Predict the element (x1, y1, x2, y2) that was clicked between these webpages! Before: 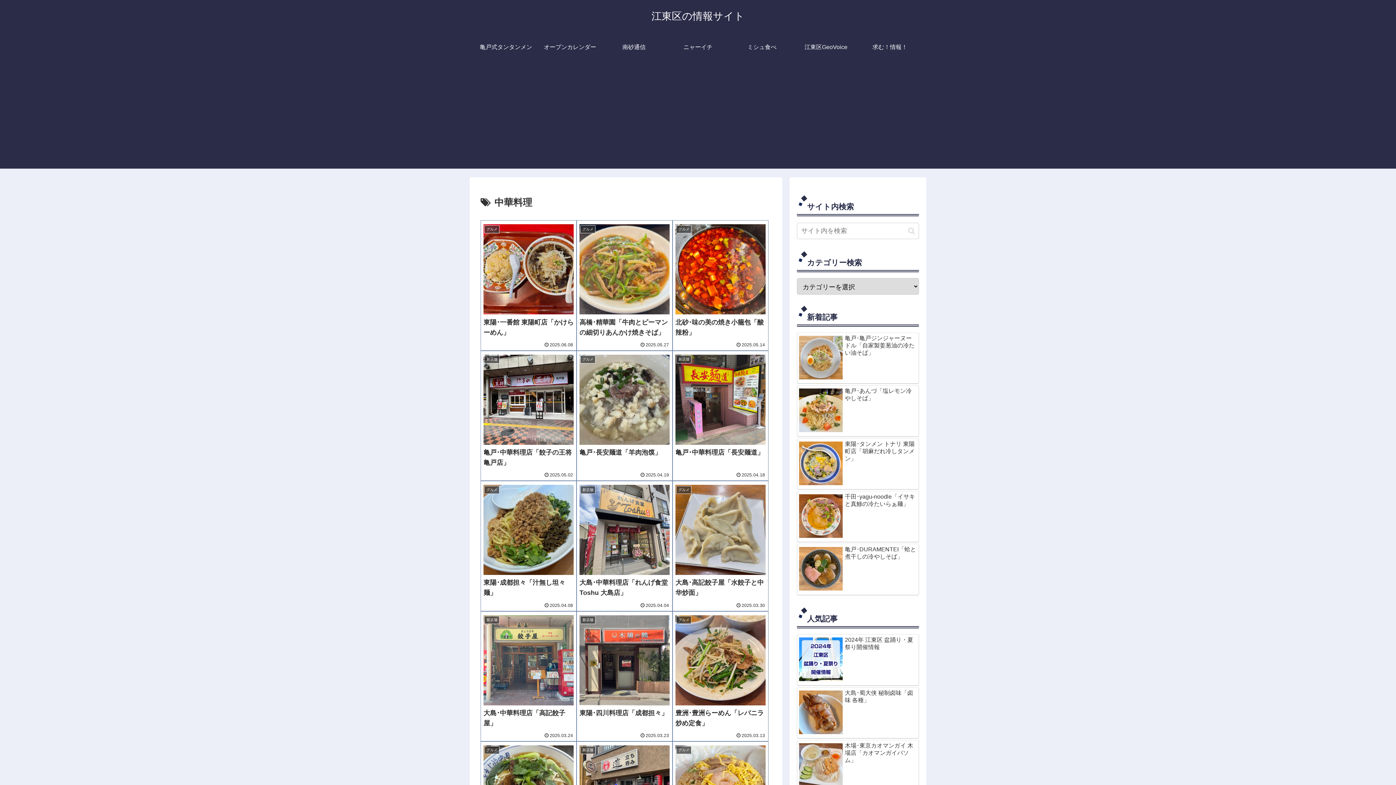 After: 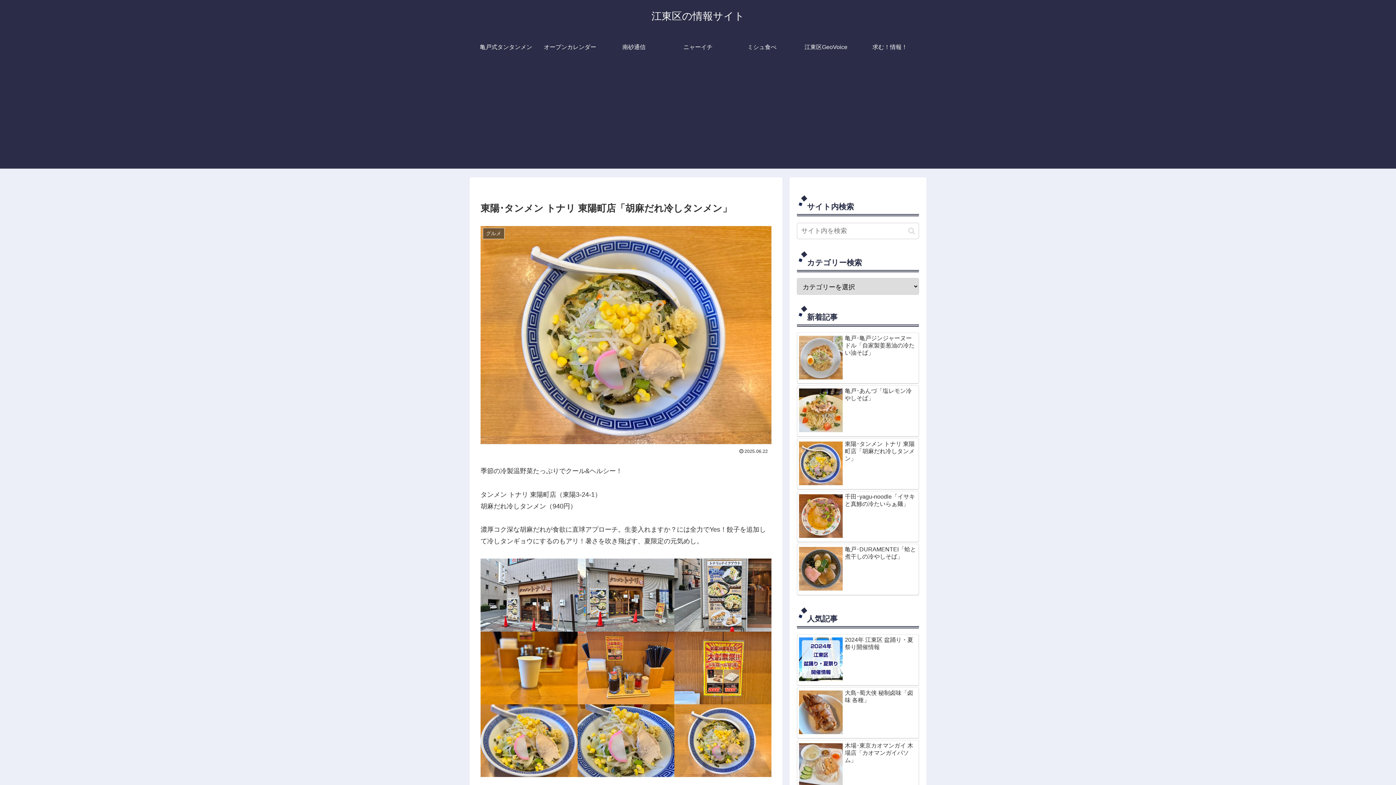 Action: bbox: (797, 438, 919, 489) label: 東陽･タンメン トナリ 東陽町店「胡麻だれ冷しタンメン」